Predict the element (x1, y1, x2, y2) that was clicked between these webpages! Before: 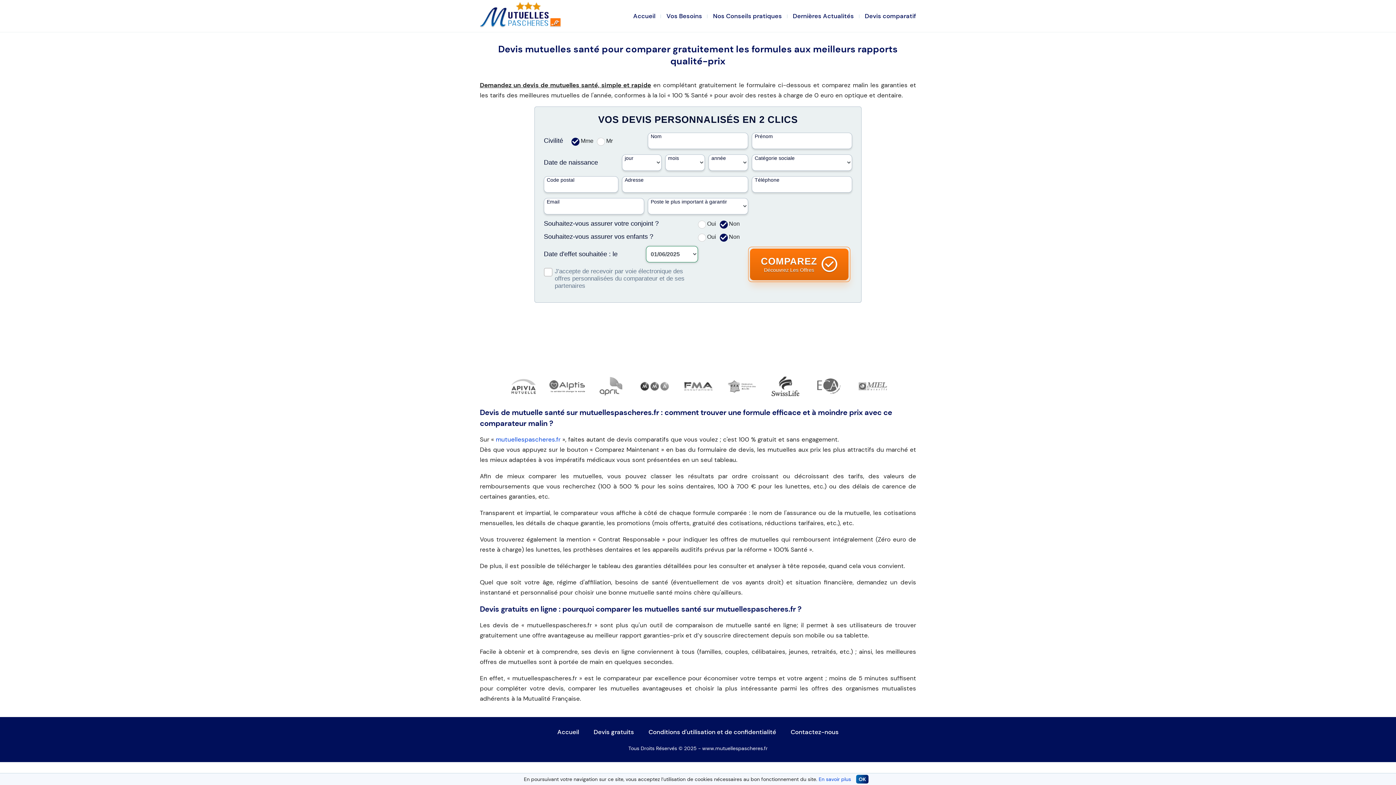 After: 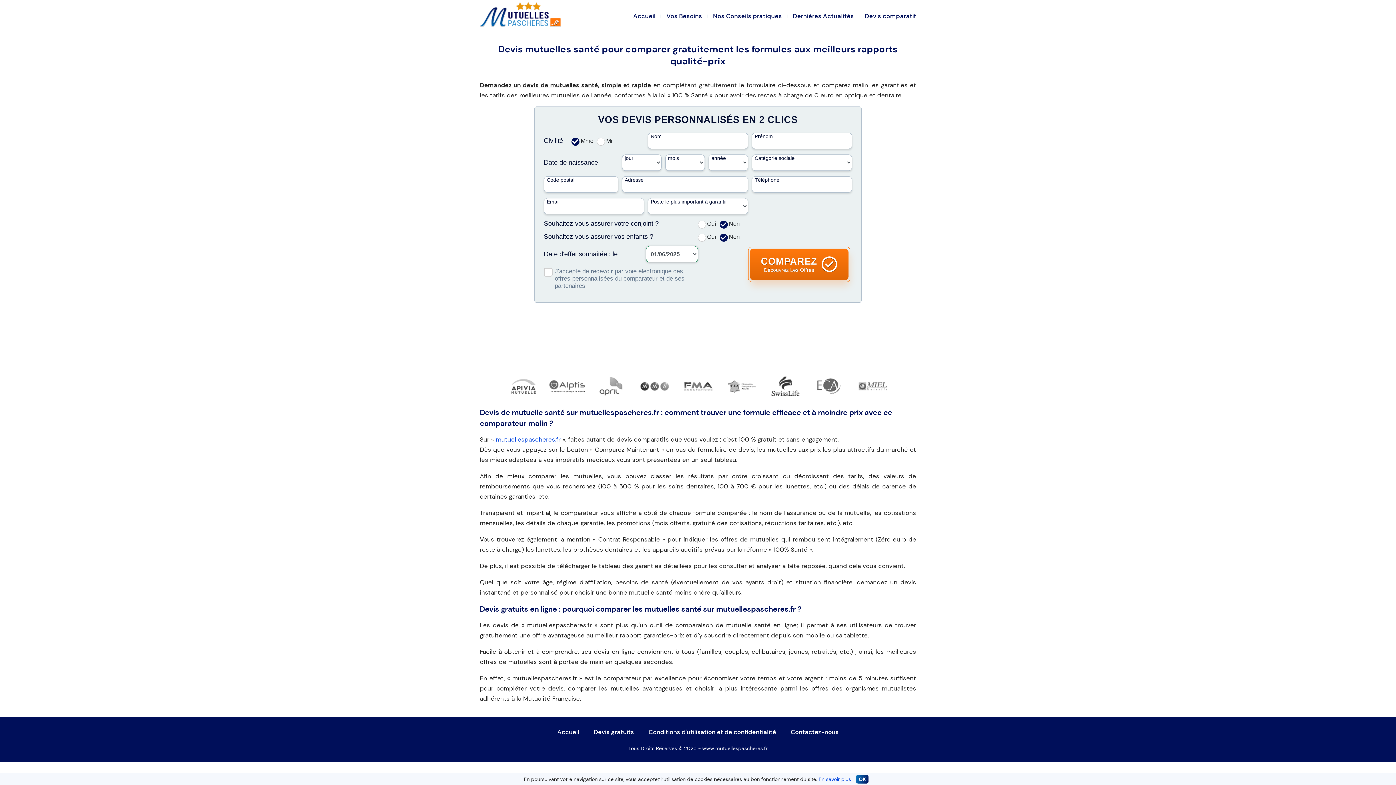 Action: bbox: (586, 728, 641, 736) label: Devis gratuits